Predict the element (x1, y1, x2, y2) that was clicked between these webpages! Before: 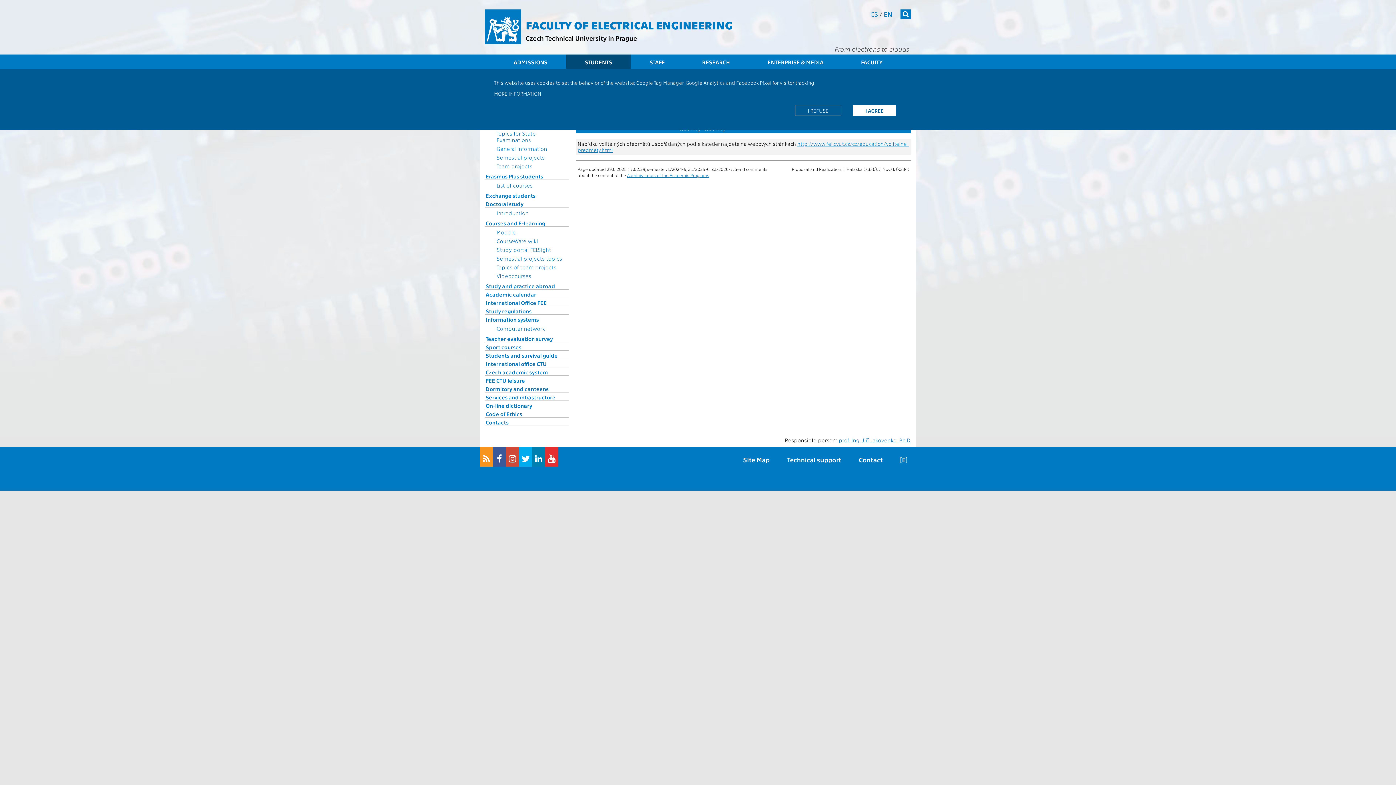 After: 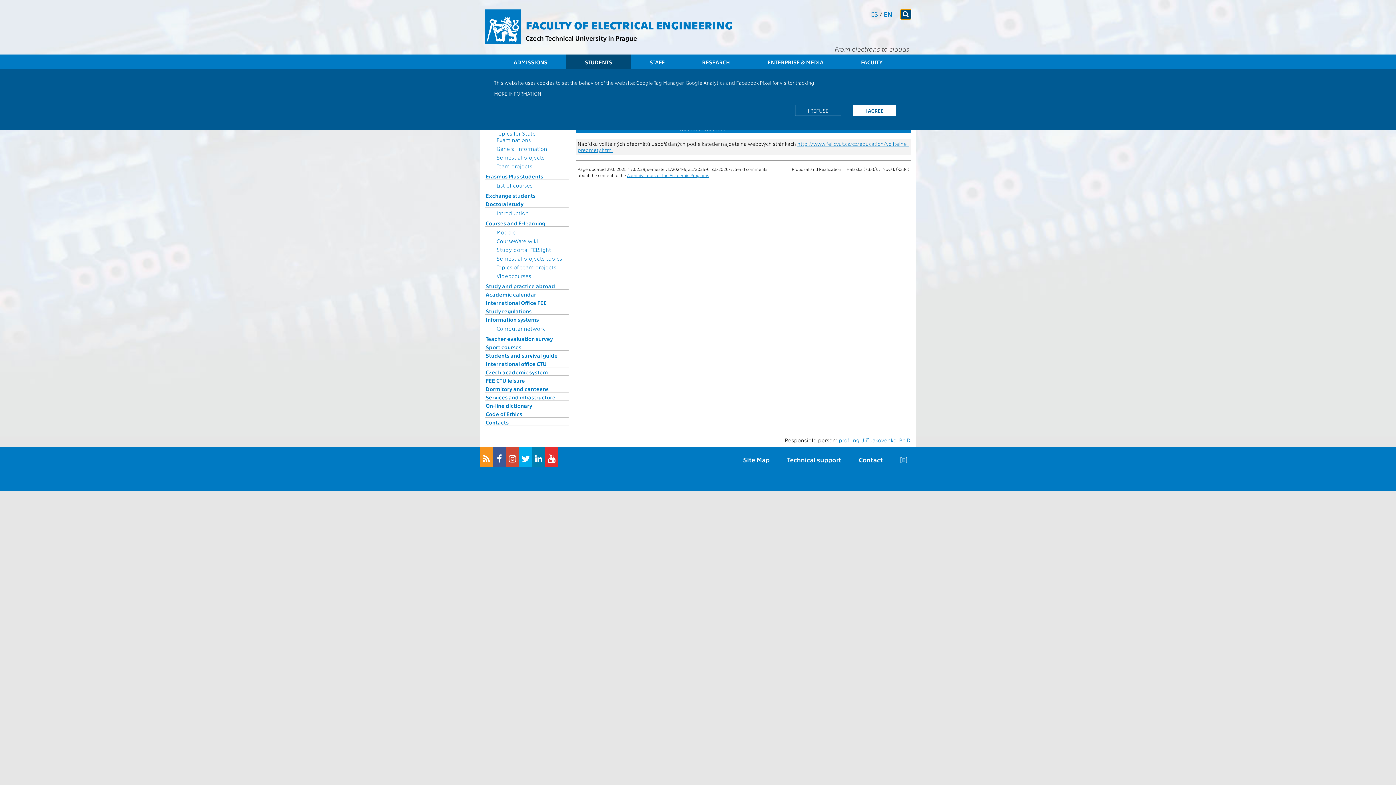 Action: bbox: (900, 9, 911, 19)